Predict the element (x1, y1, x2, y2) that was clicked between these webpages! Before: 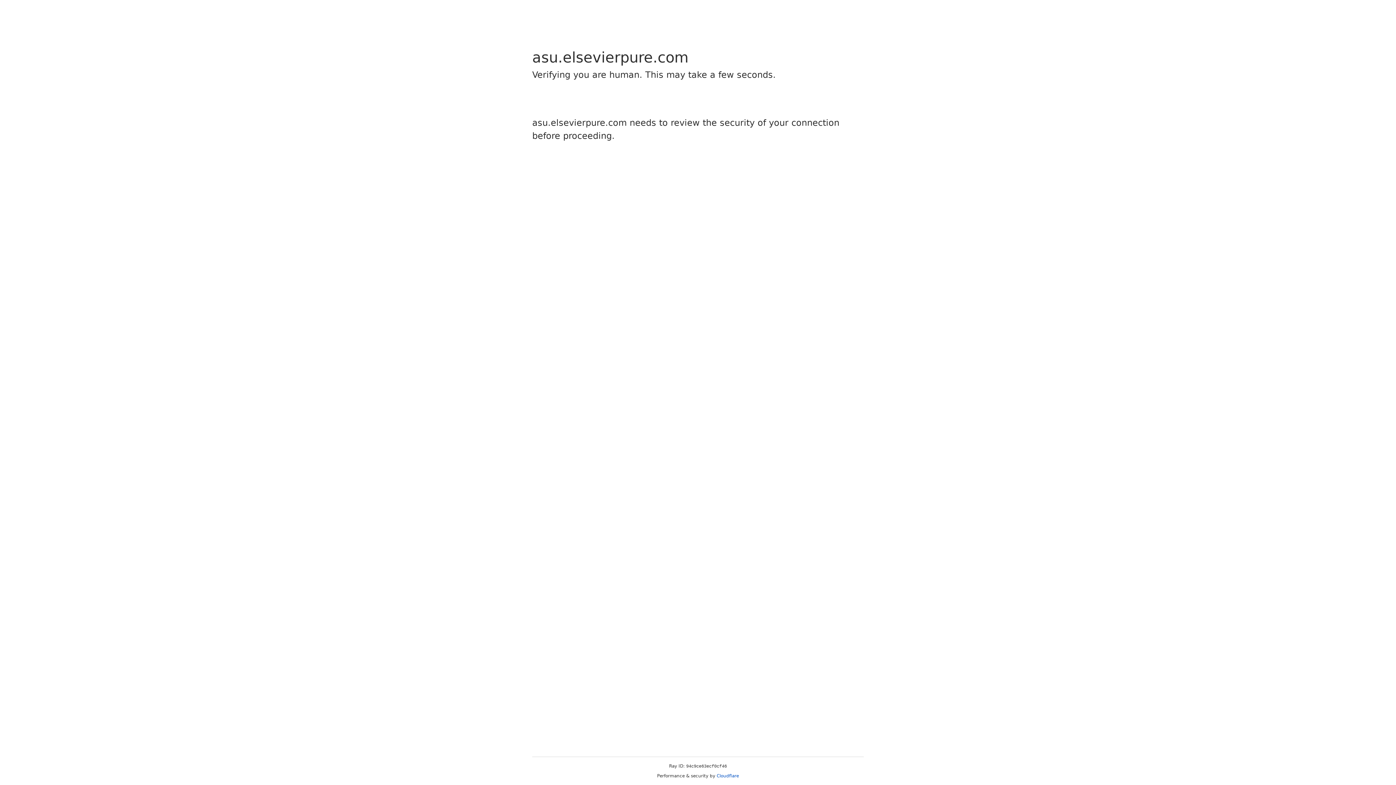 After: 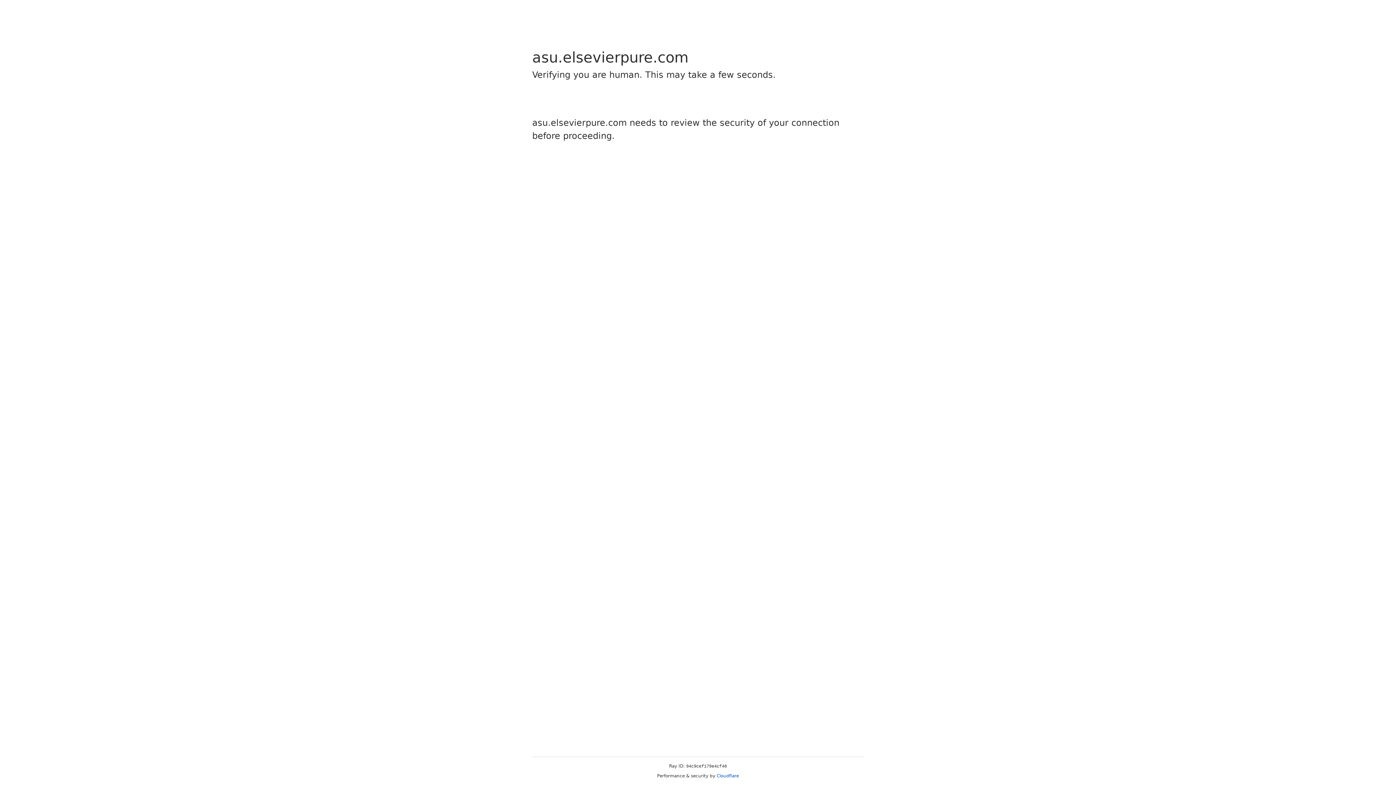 Action: bbox: (716, 773, 739, 778) label: Cloudflare